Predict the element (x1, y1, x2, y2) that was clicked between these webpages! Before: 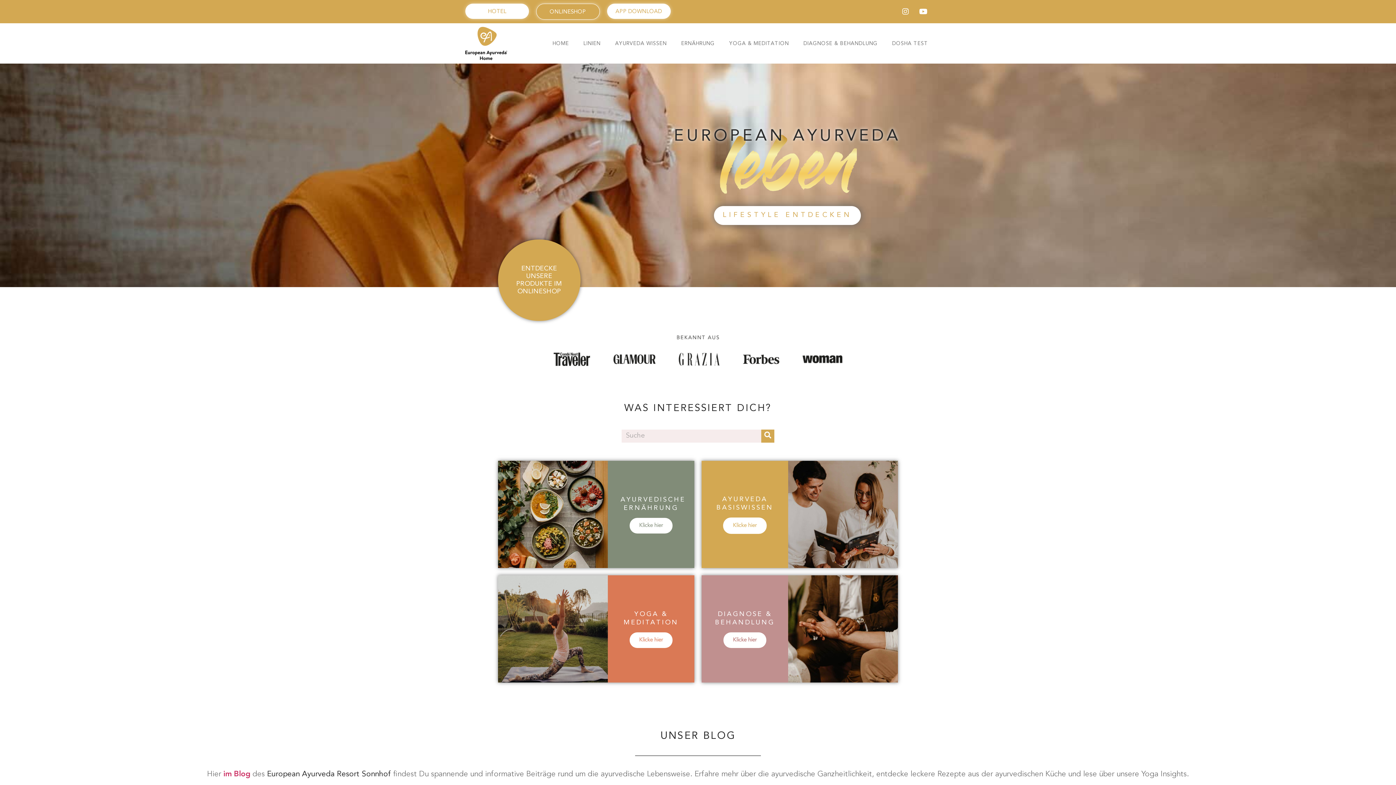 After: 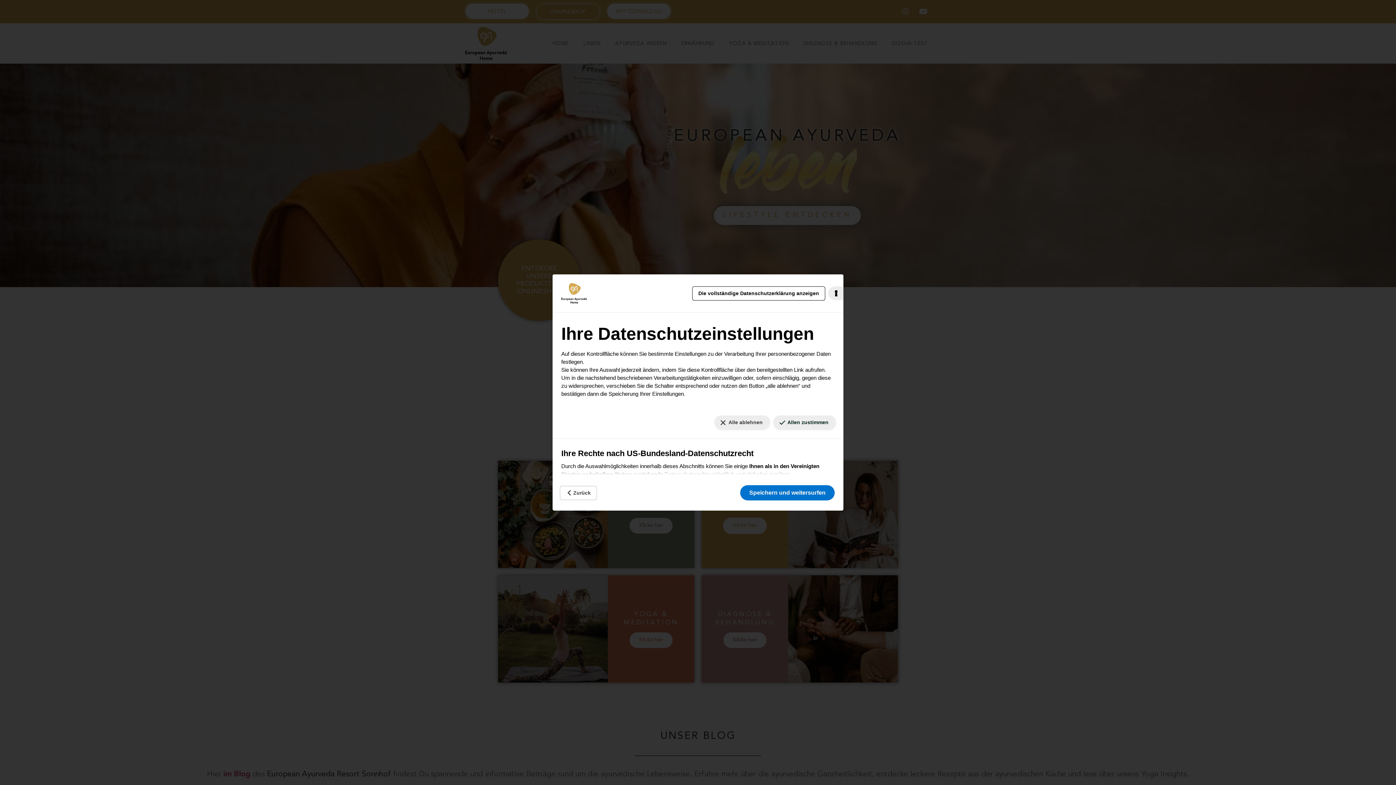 Action: bbox: (5, 773, 18, 779) label: Ihre Einstellungen für Einwilligungen für Tracking Technologien